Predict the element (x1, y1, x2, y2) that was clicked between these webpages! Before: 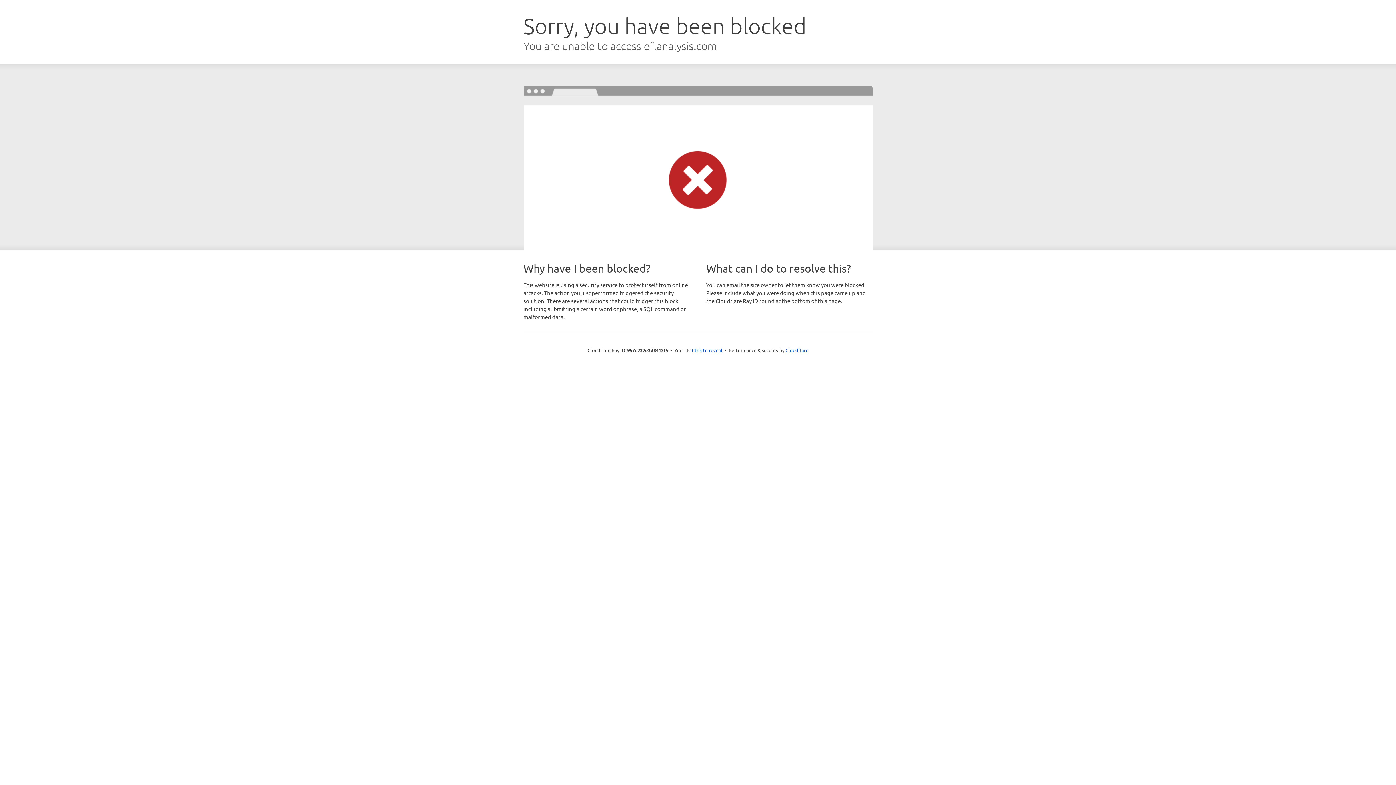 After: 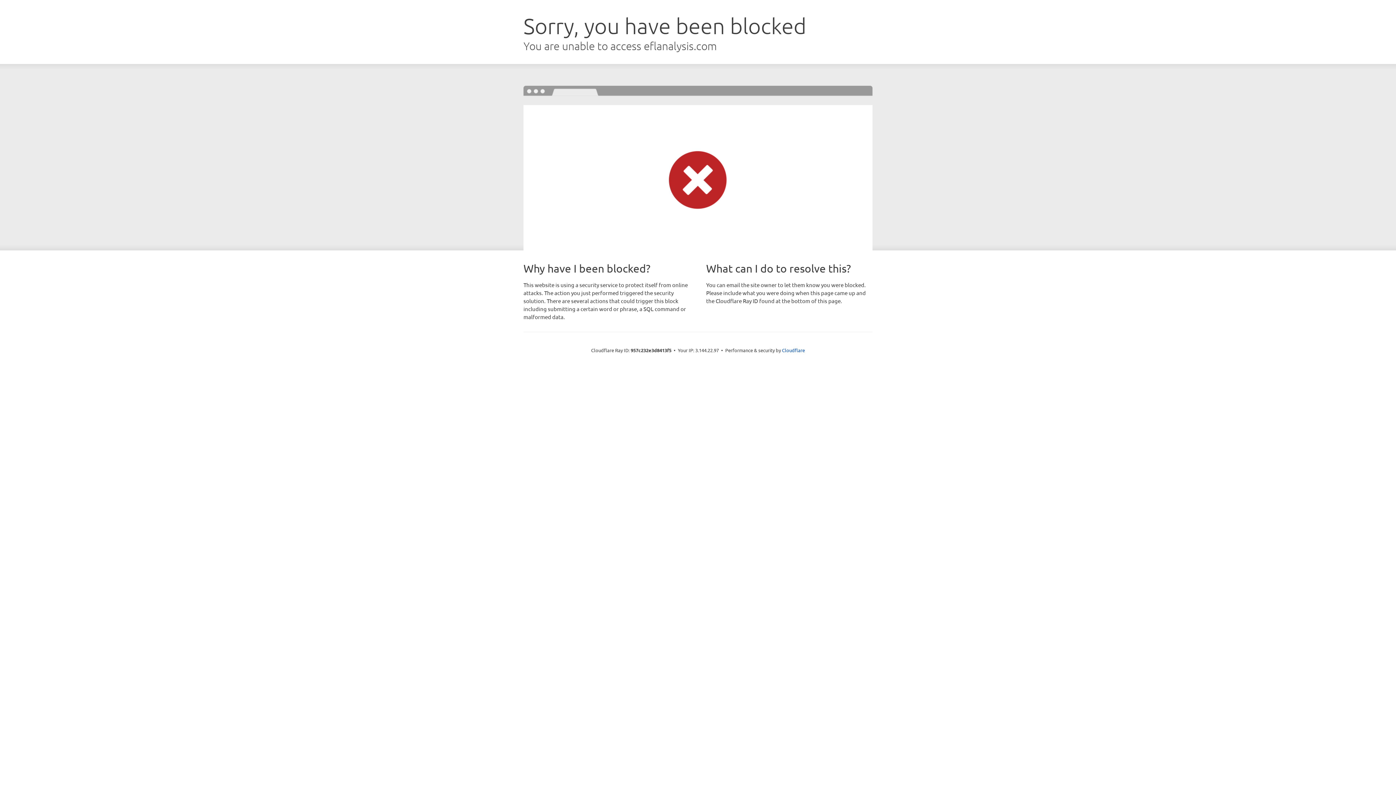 Action: label: Click to reveal bbox: (692, 346, 722, 353)